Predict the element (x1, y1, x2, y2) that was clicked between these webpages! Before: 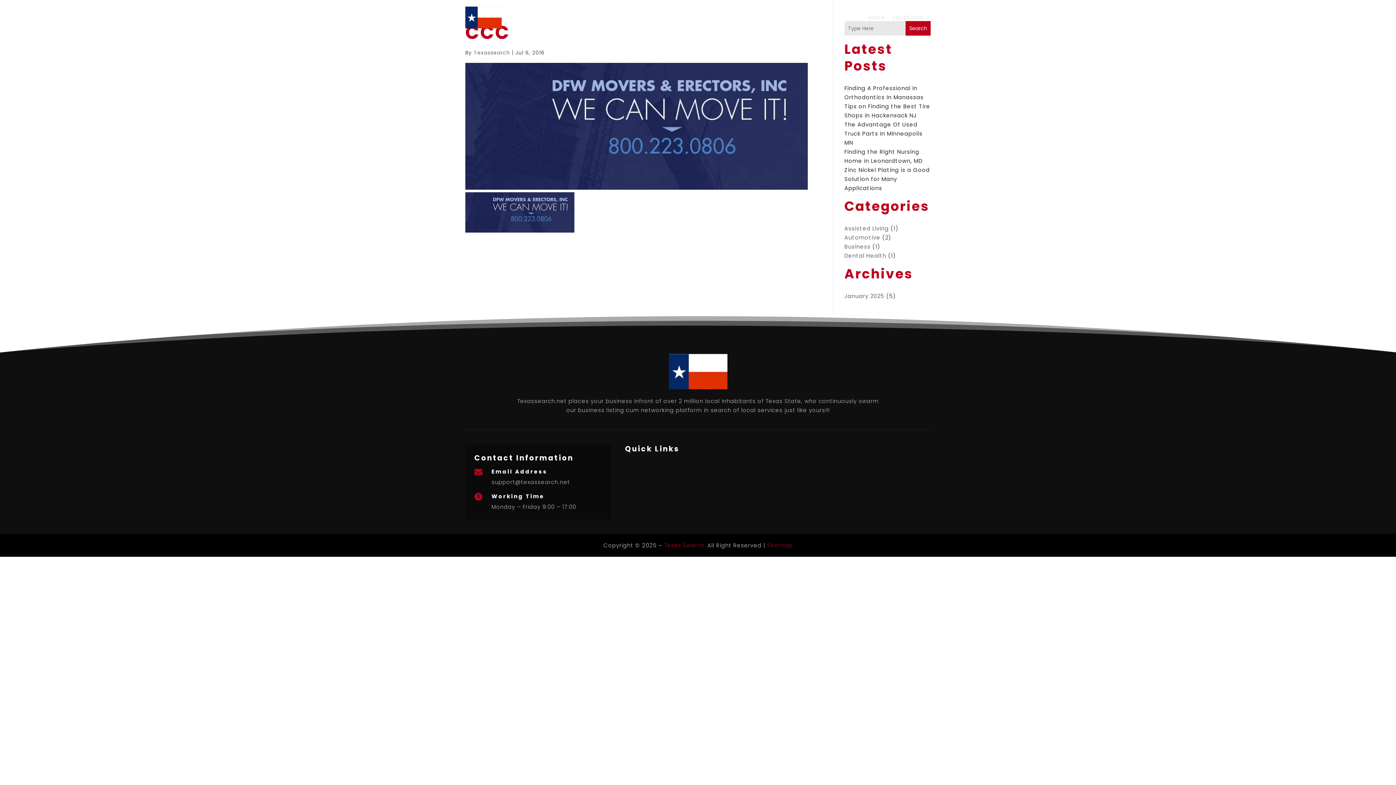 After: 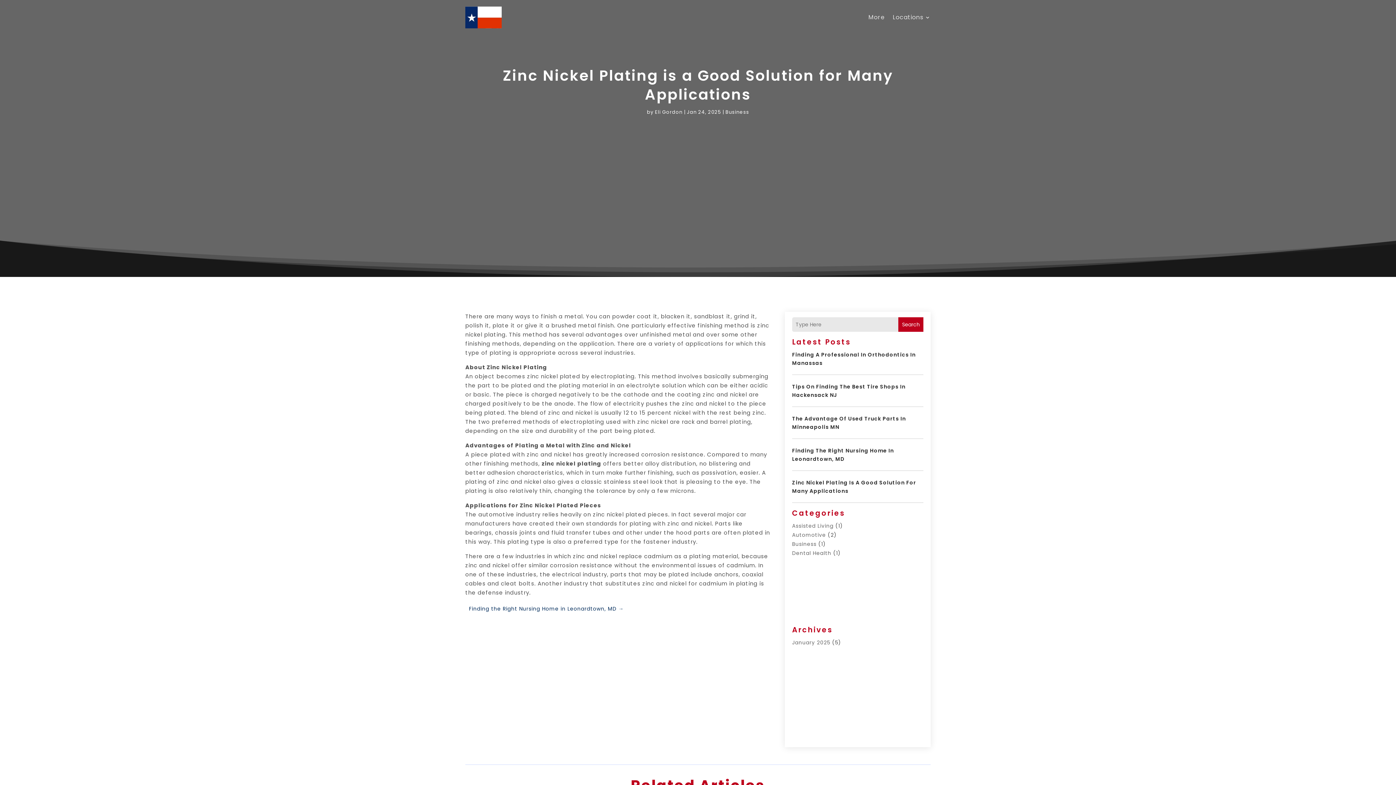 Action: label: Zinc Nickel Plating is a Good Solution for Many Applications bbox: (844, 166, 930, 192)